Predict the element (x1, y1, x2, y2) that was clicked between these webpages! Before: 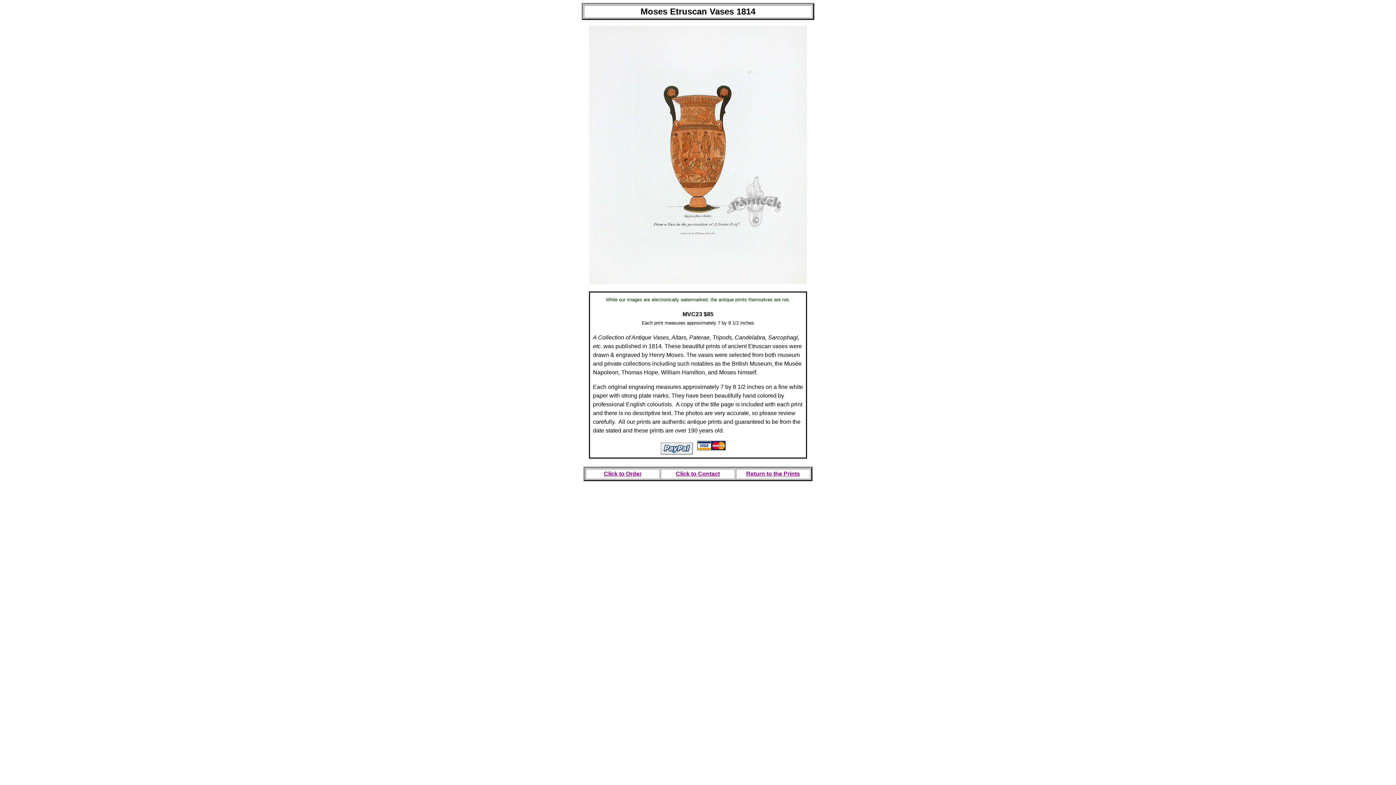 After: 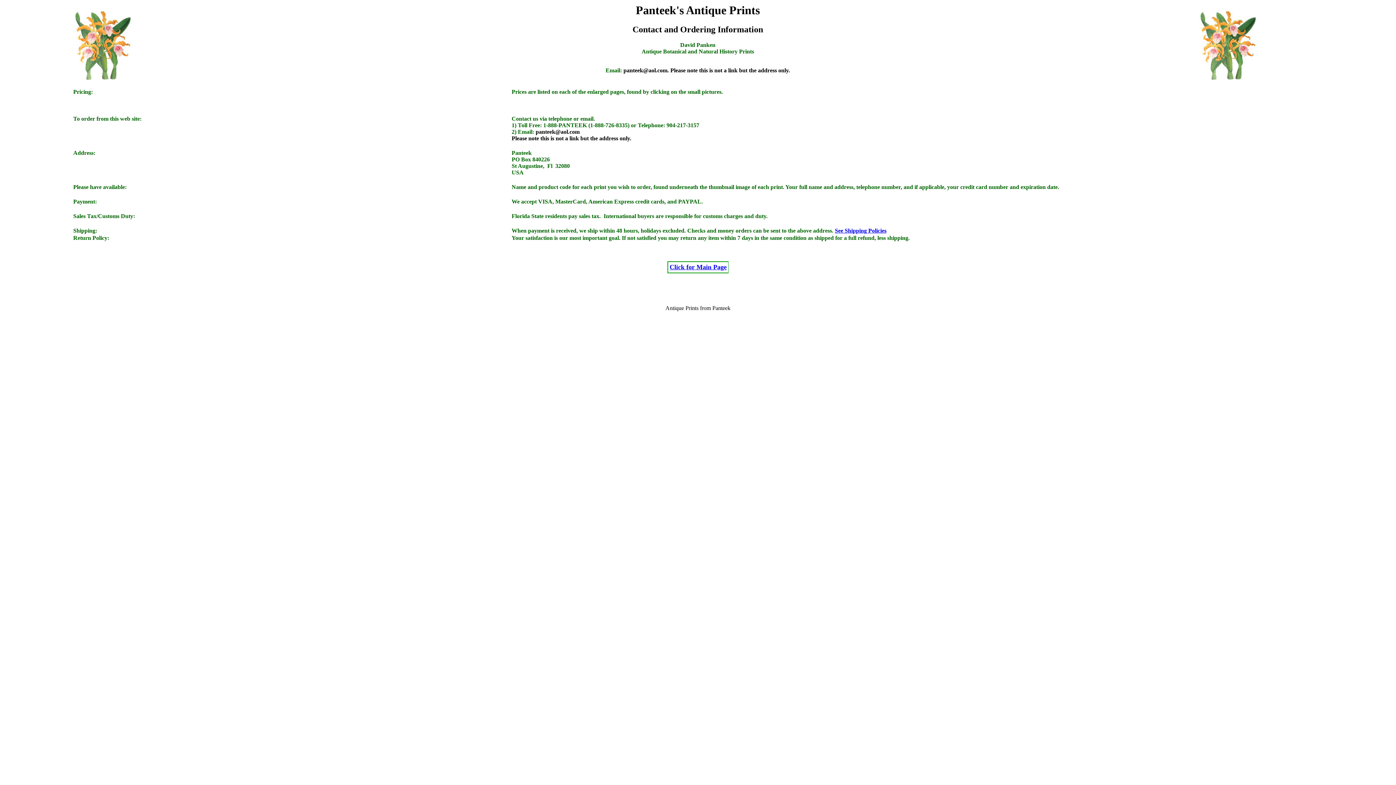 Action: bbox: (604, 470, 641, 477) label: Click to Order